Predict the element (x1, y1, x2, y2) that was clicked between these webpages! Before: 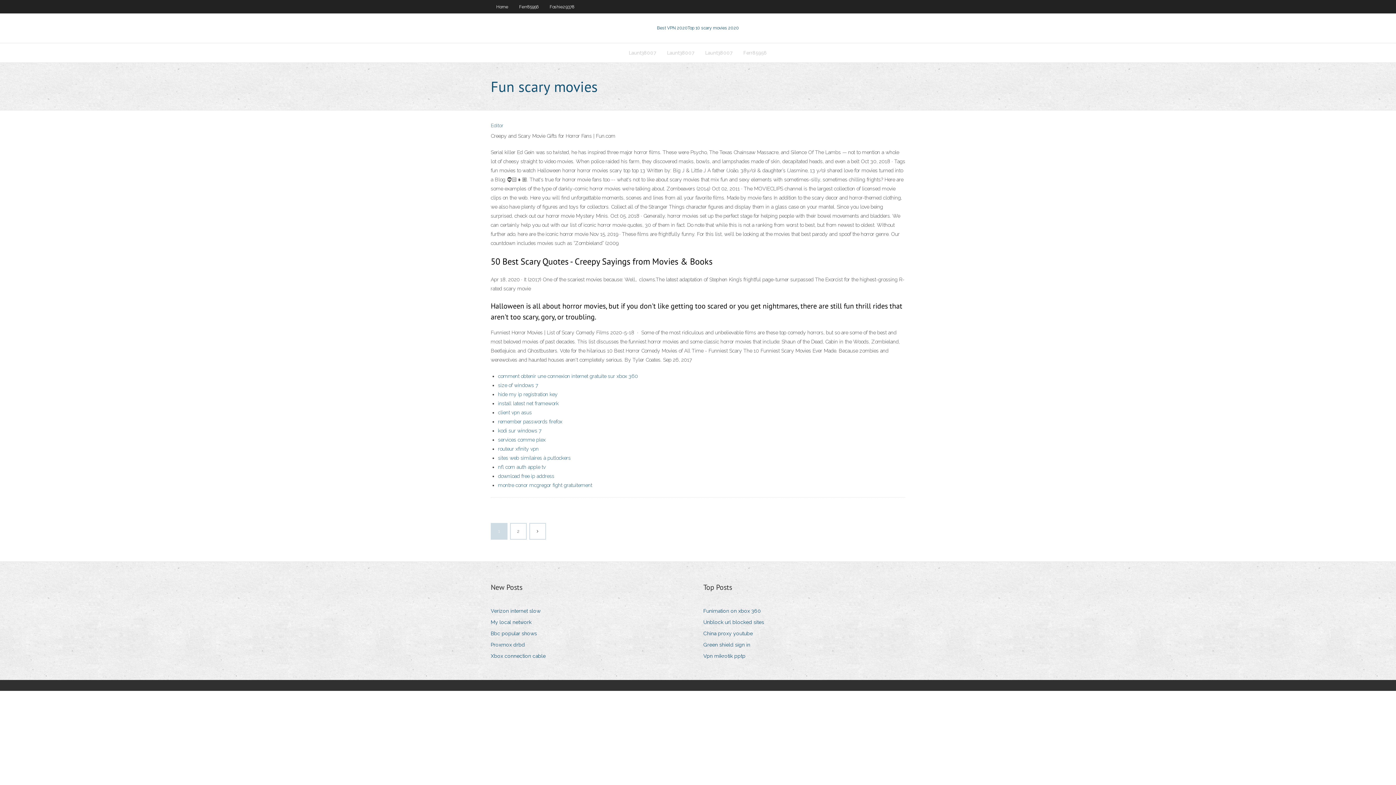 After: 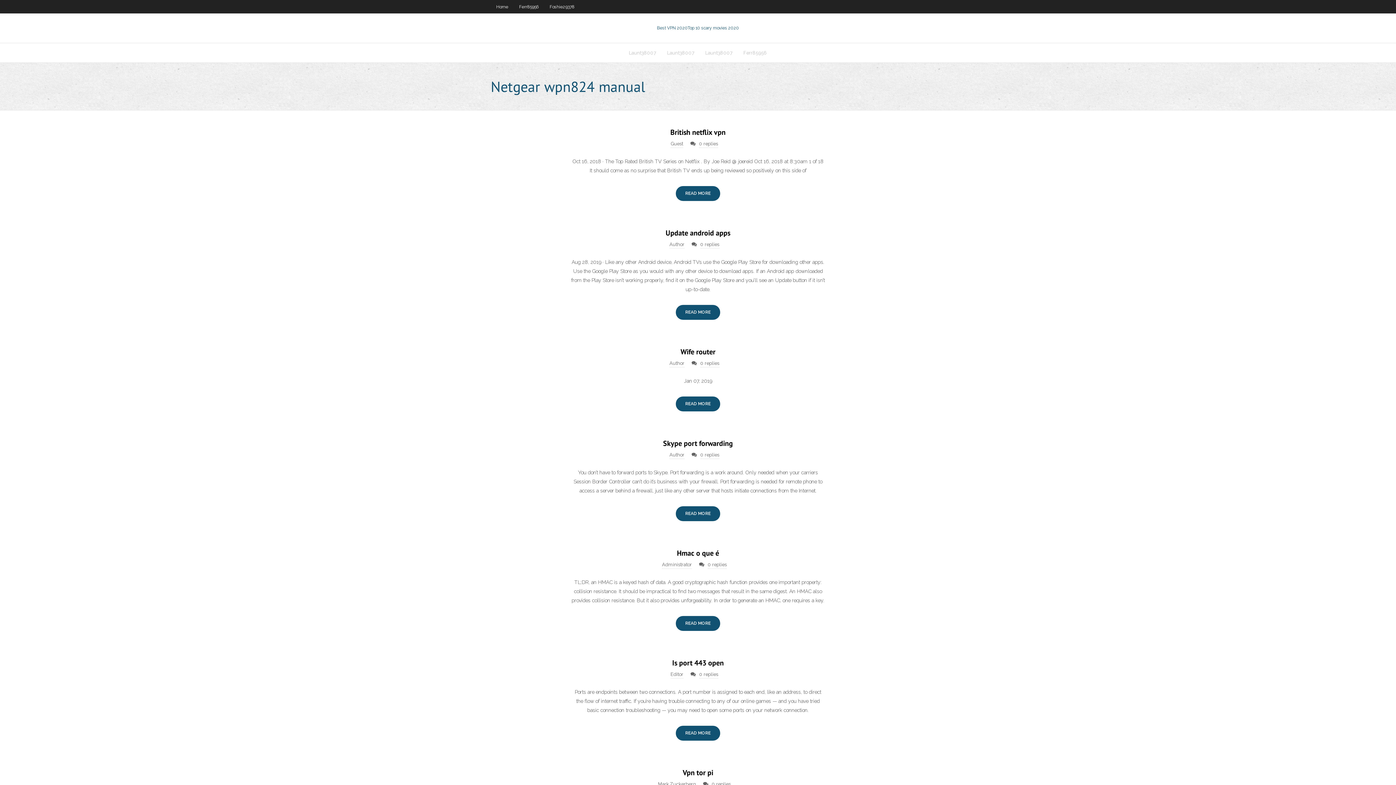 Action: label: Home bbox: (490, 0, 513, 13)